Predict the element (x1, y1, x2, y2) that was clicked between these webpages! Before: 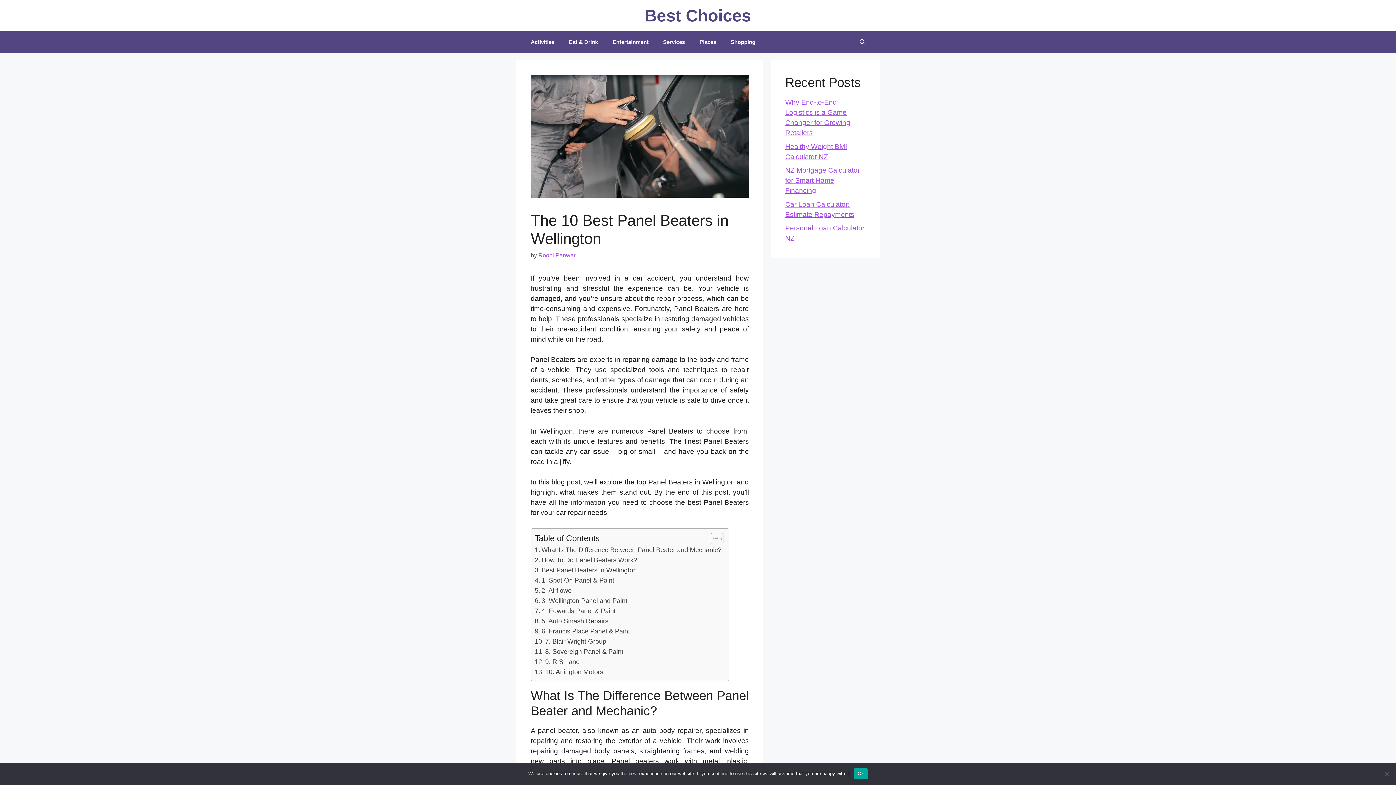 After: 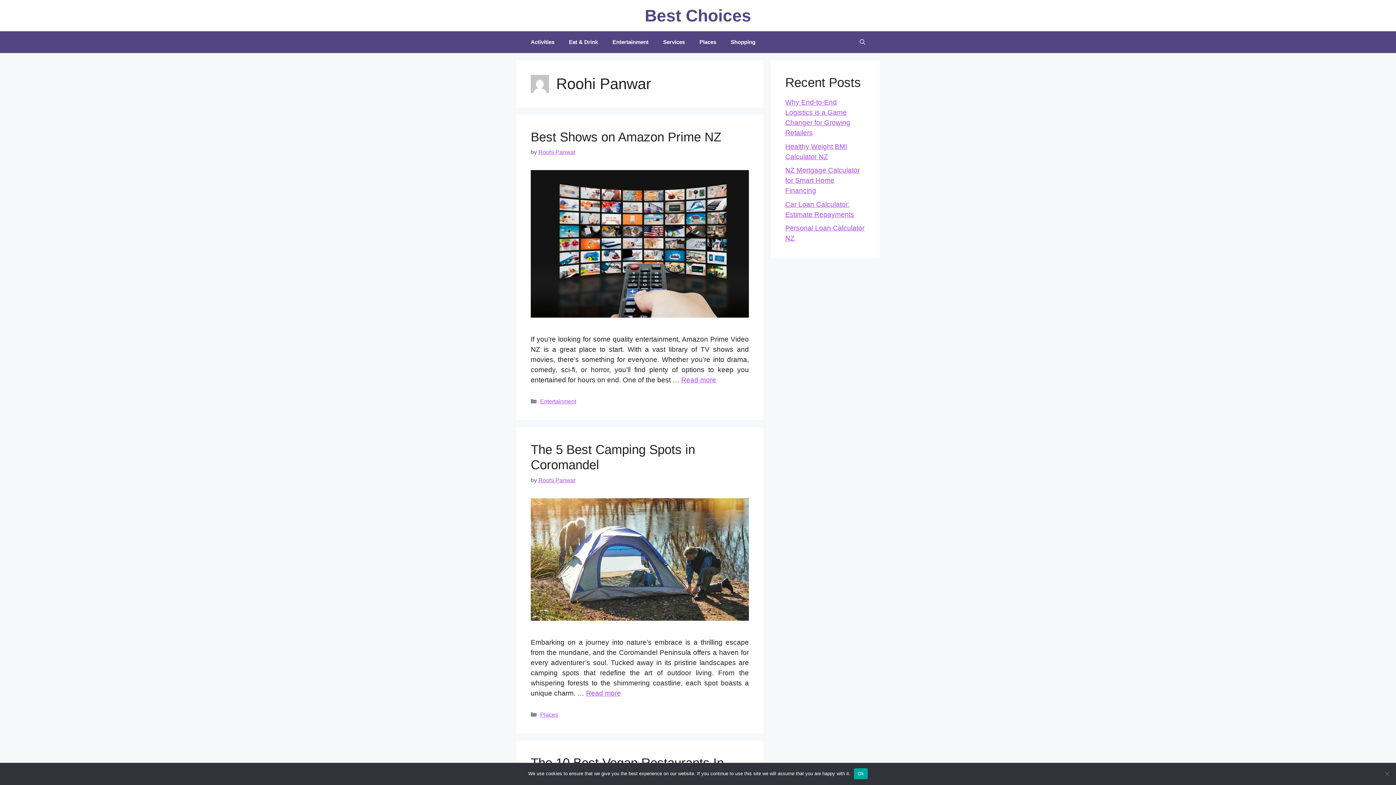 Action: bbox: (538, 251, 575, 258) label: Roohi Panwar